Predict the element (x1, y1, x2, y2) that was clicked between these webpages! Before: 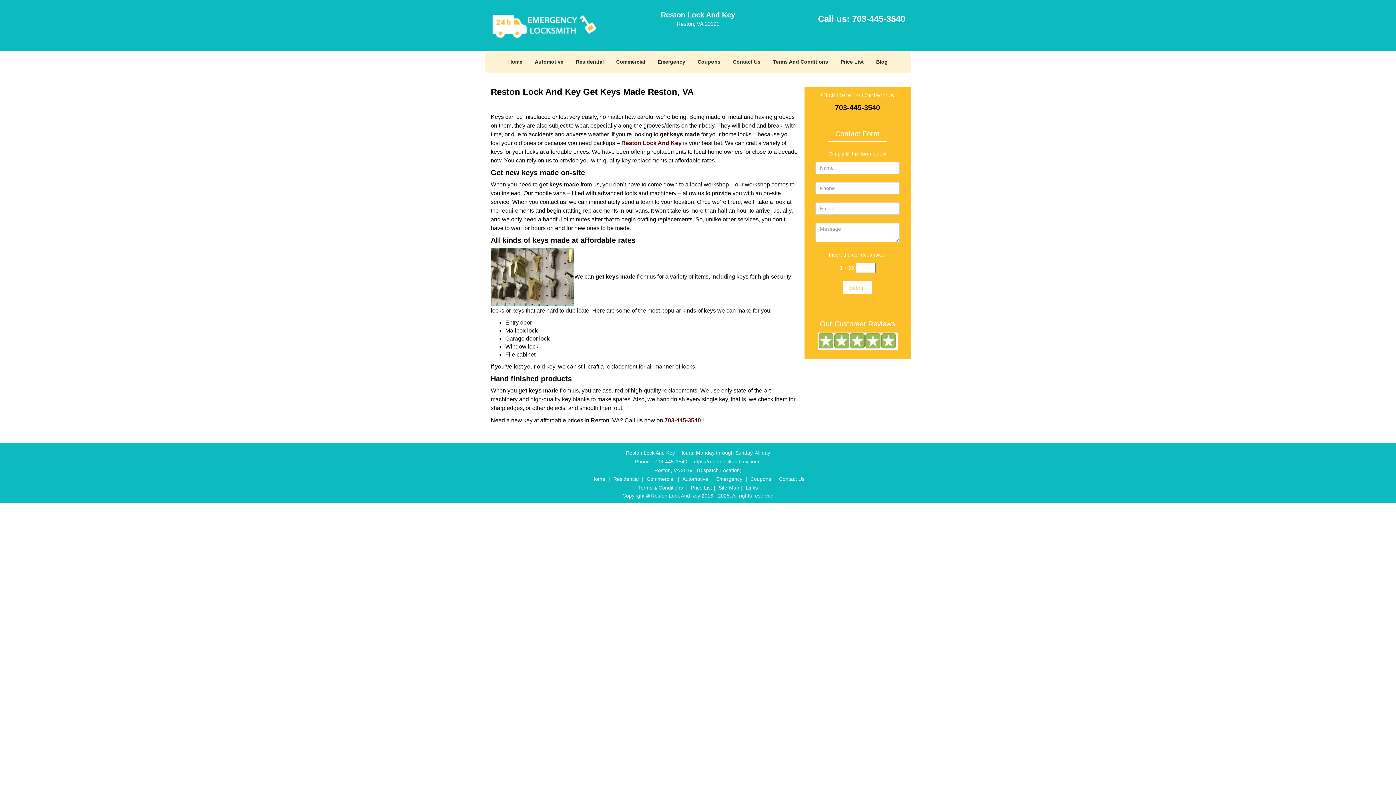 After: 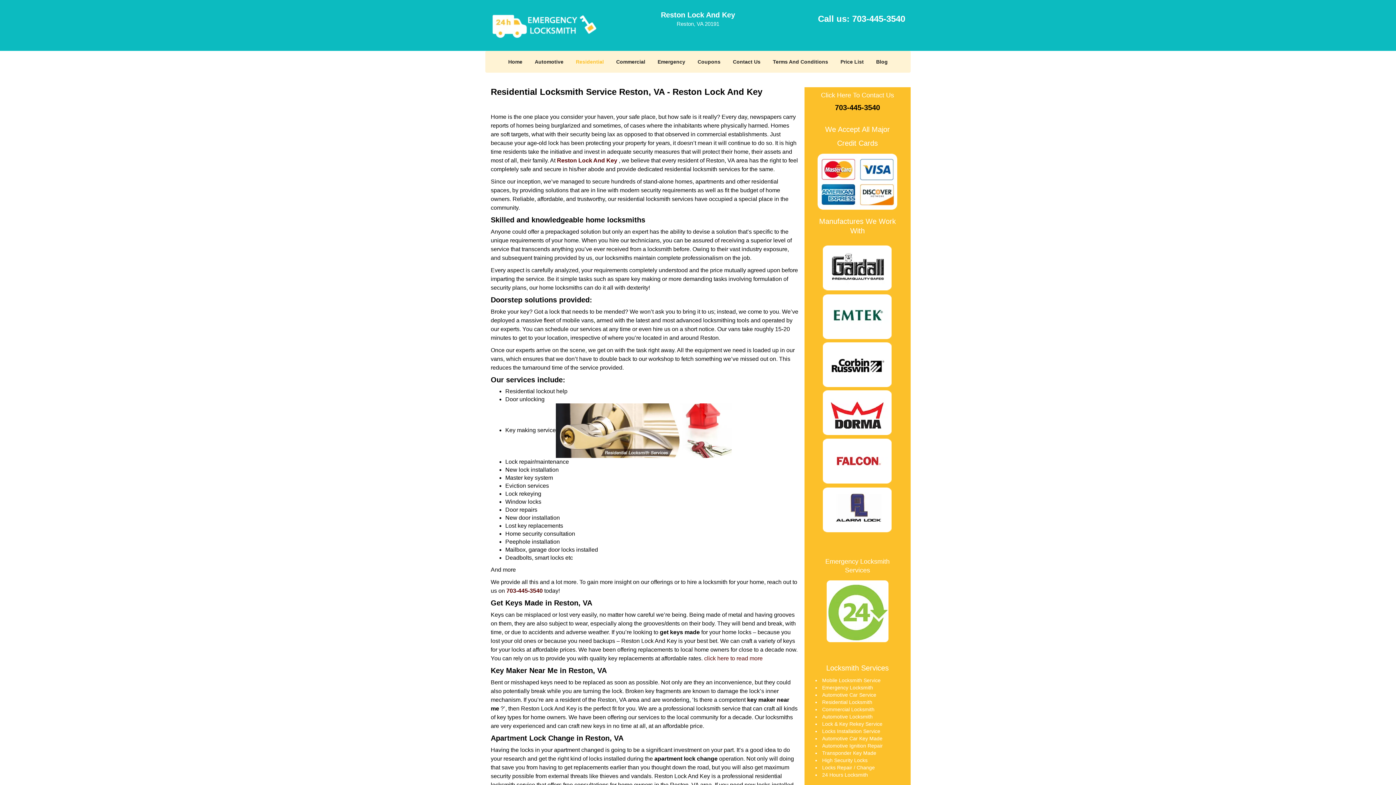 Action: label: Residential bbox: (611, 417, 640, 423)